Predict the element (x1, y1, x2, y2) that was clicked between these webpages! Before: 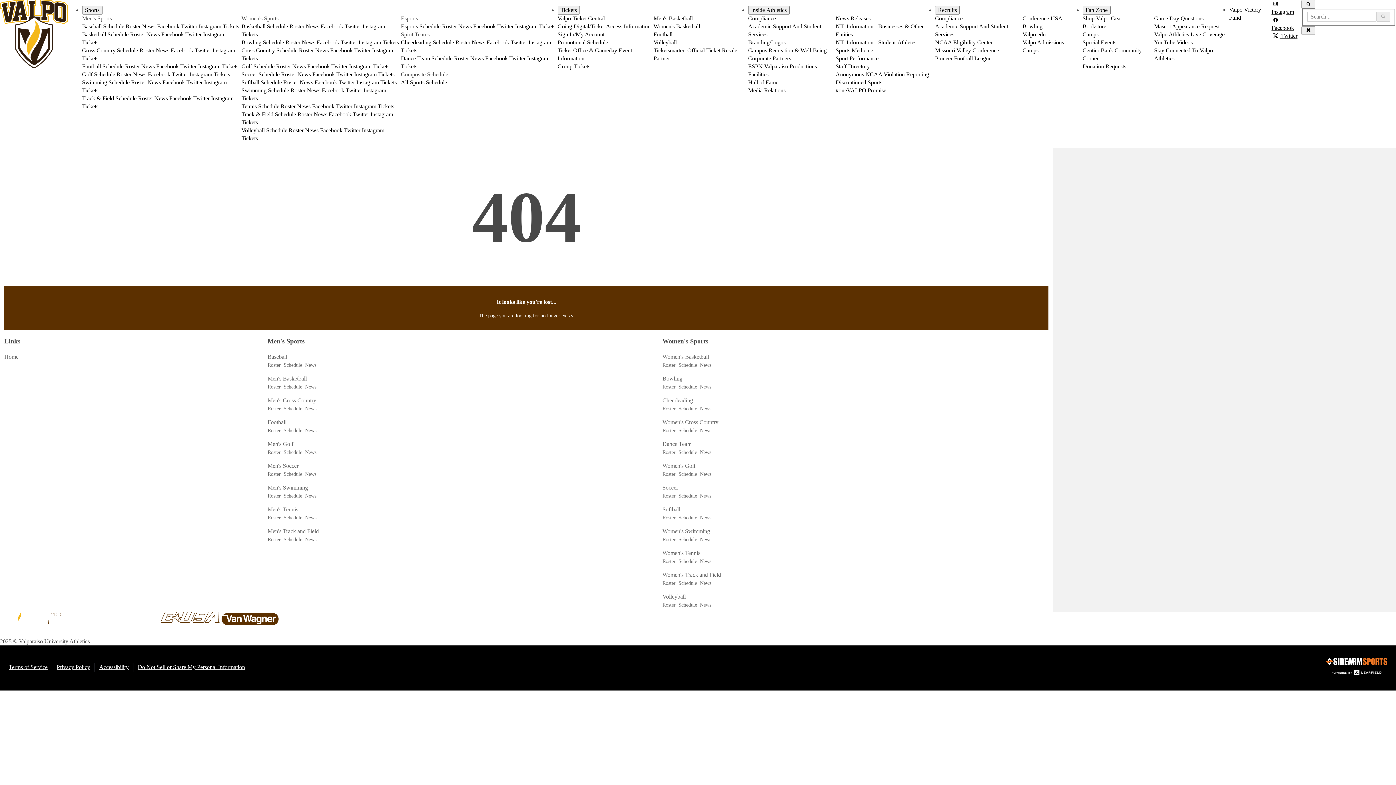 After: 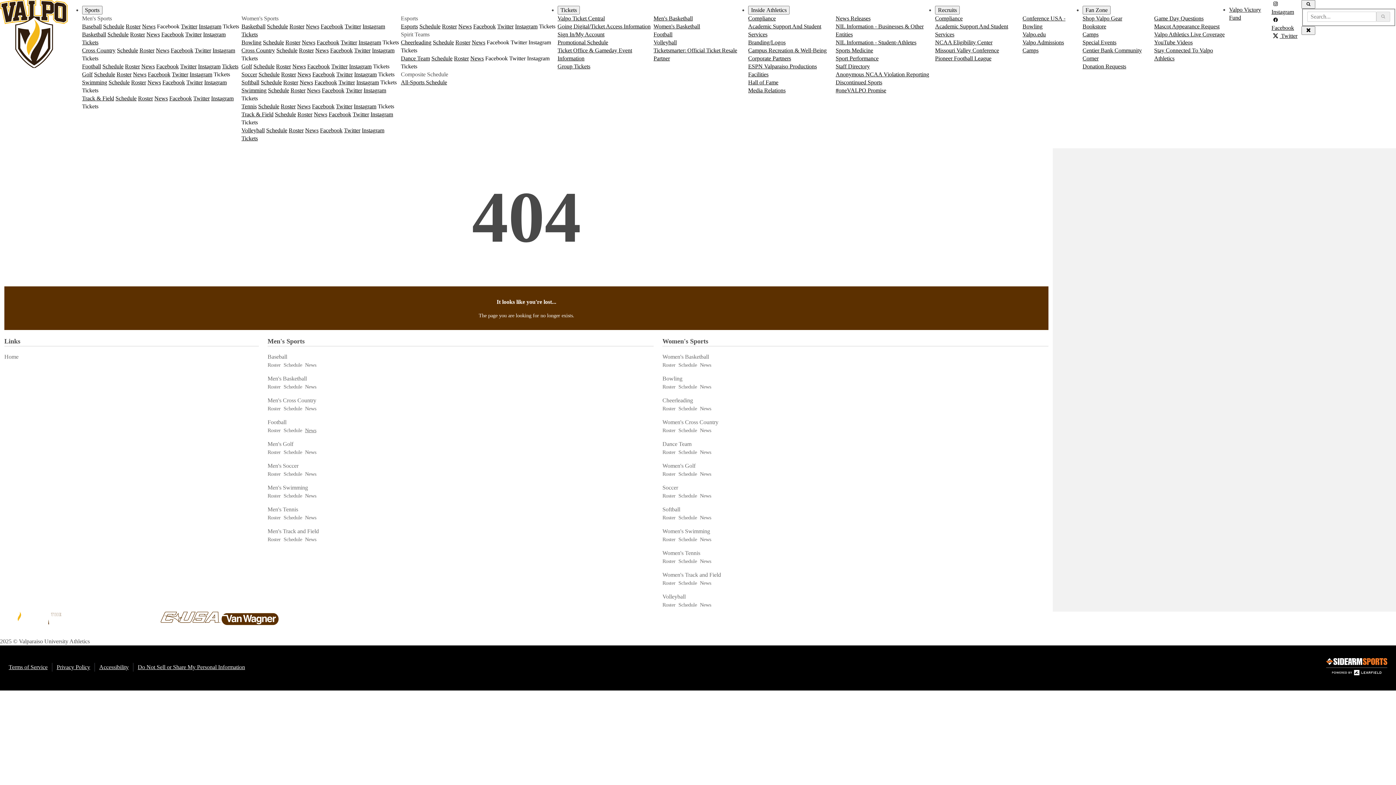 Action: label: News bbox: (305, 427, 316, 433)